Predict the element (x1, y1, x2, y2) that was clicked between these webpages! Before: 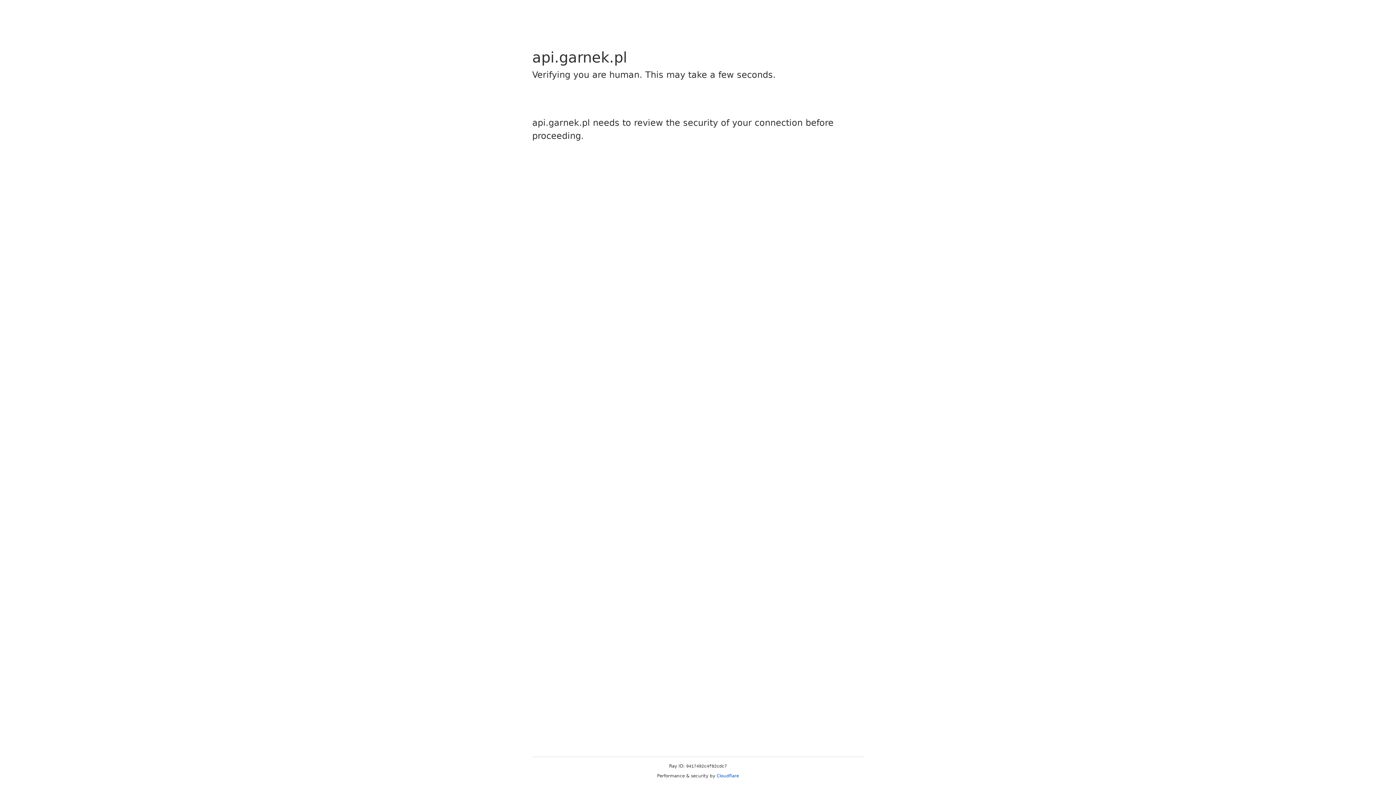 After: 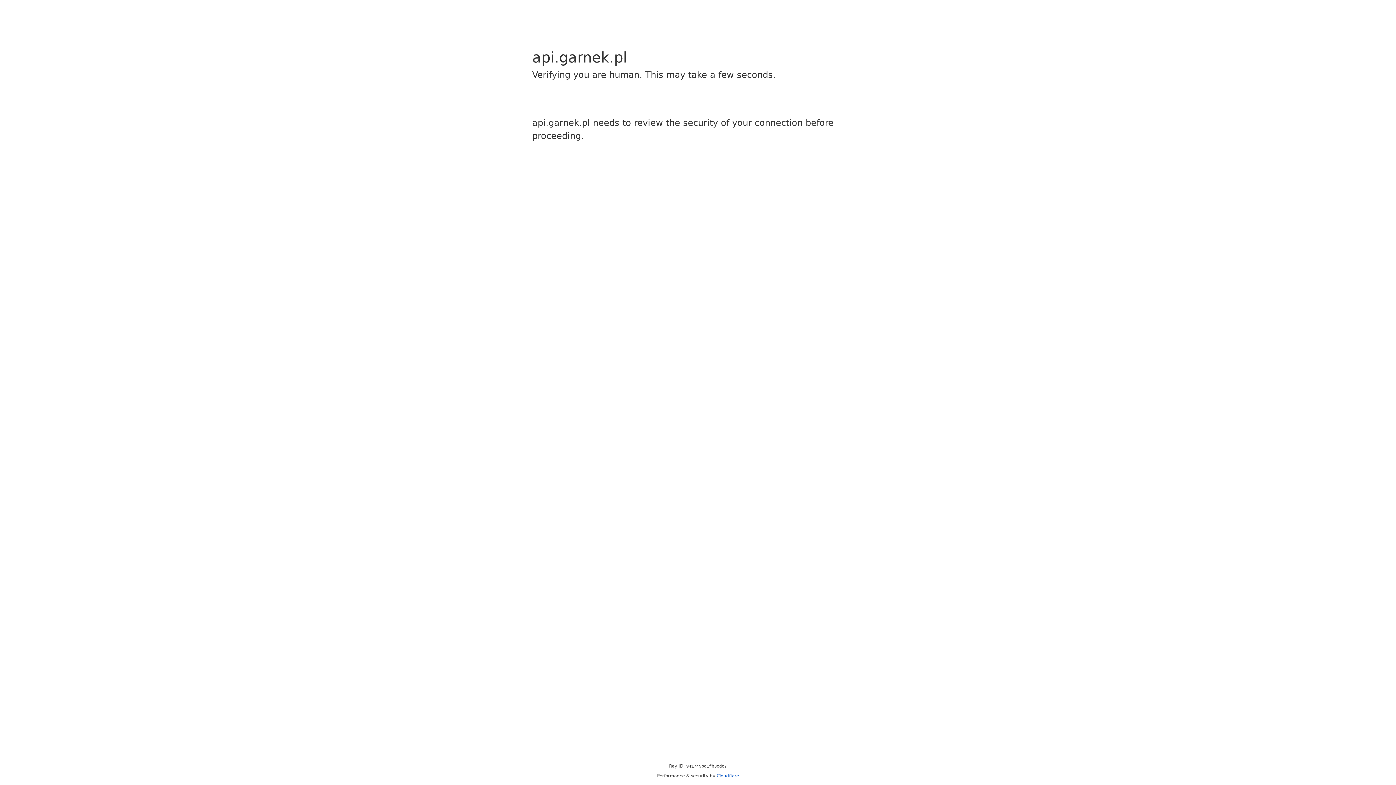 Action: bbox: (716, 773, 739, 778) label: Cloudflare